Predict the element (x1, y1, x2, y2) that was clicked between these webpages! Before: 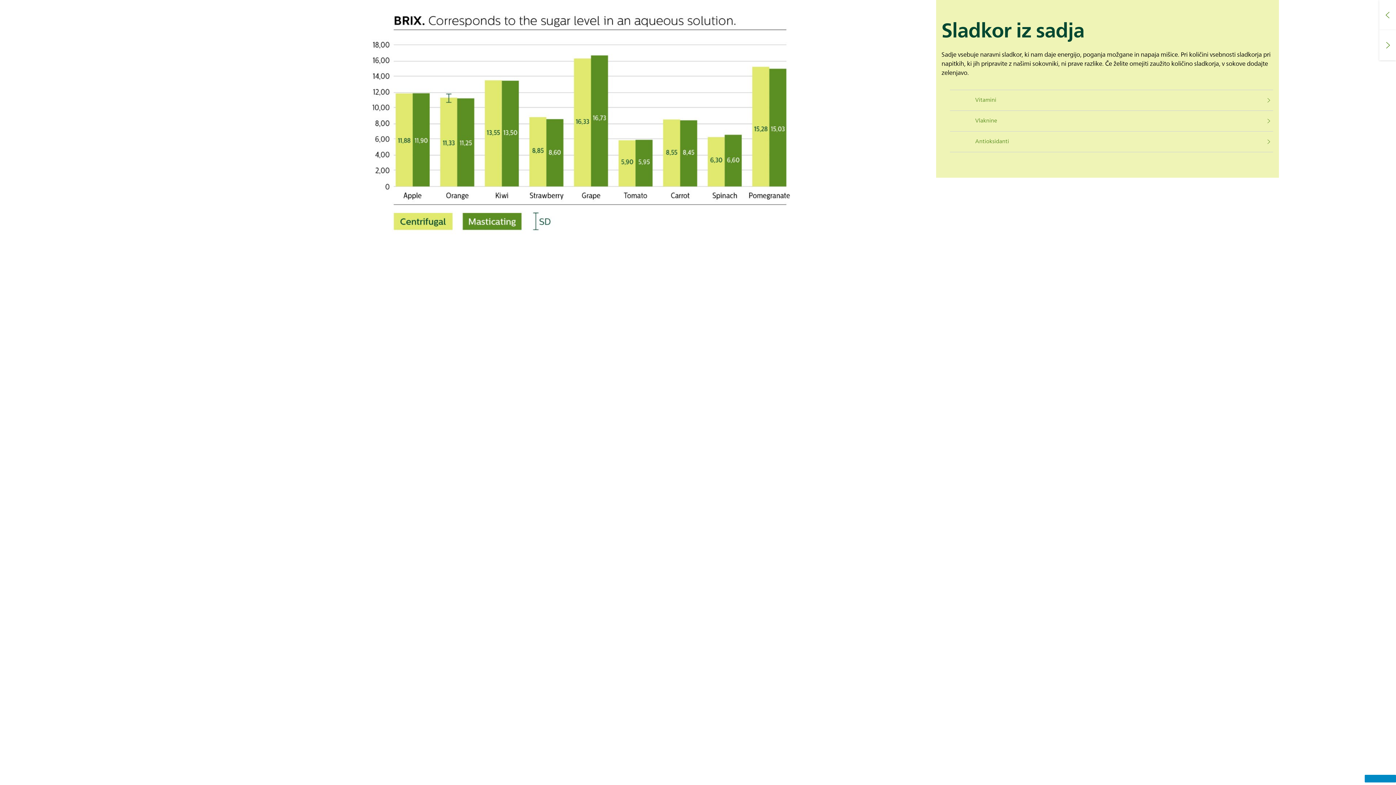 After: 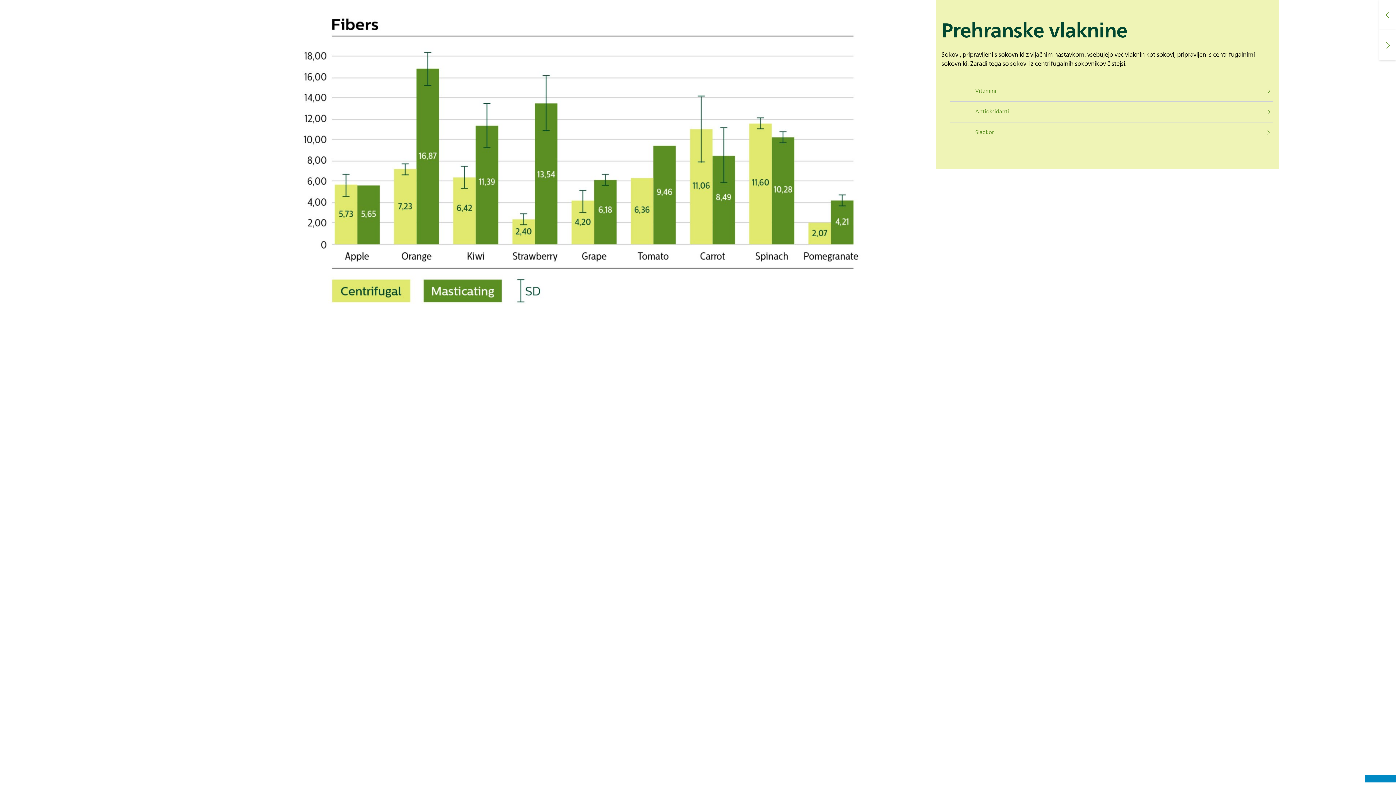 Action: label: Vlaknine	 bbox: (950, 110, 1273, 131)